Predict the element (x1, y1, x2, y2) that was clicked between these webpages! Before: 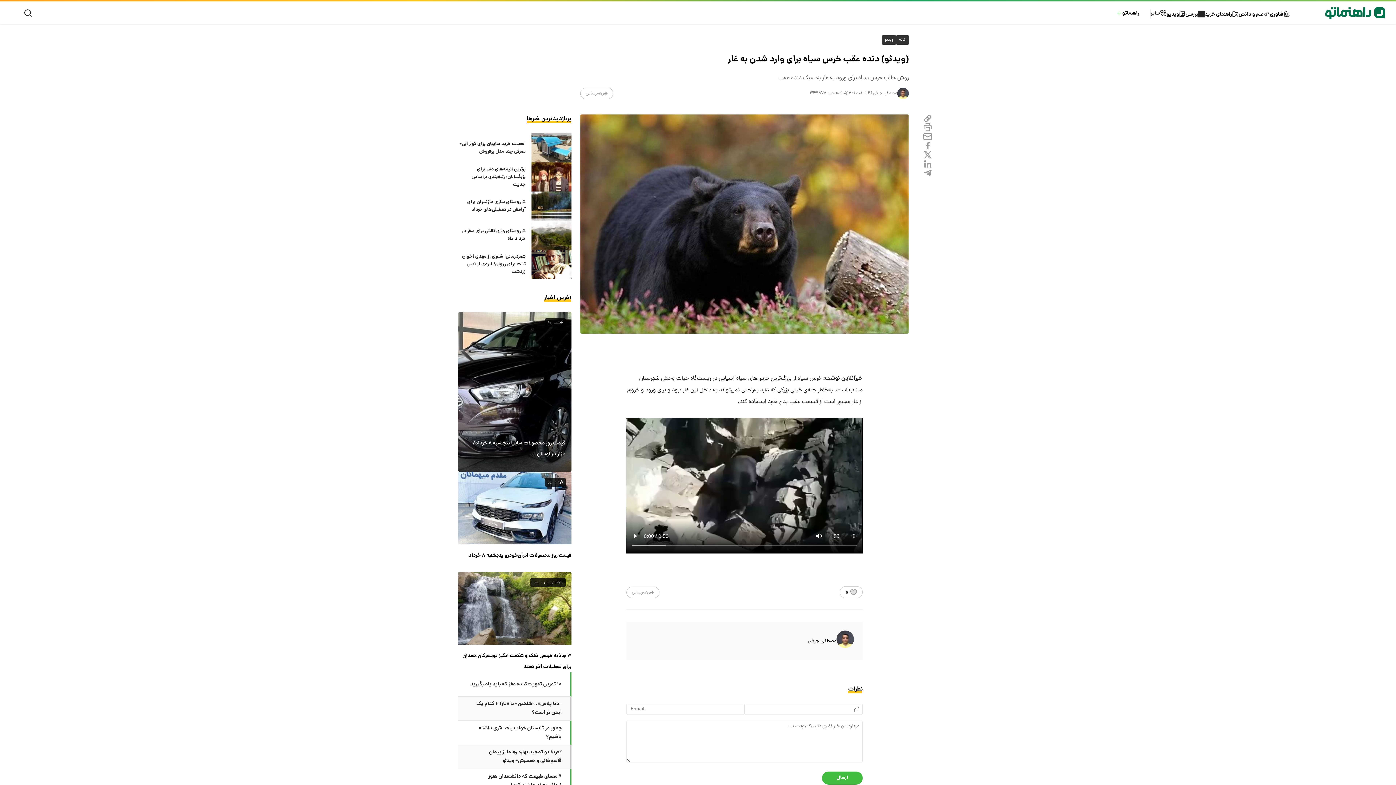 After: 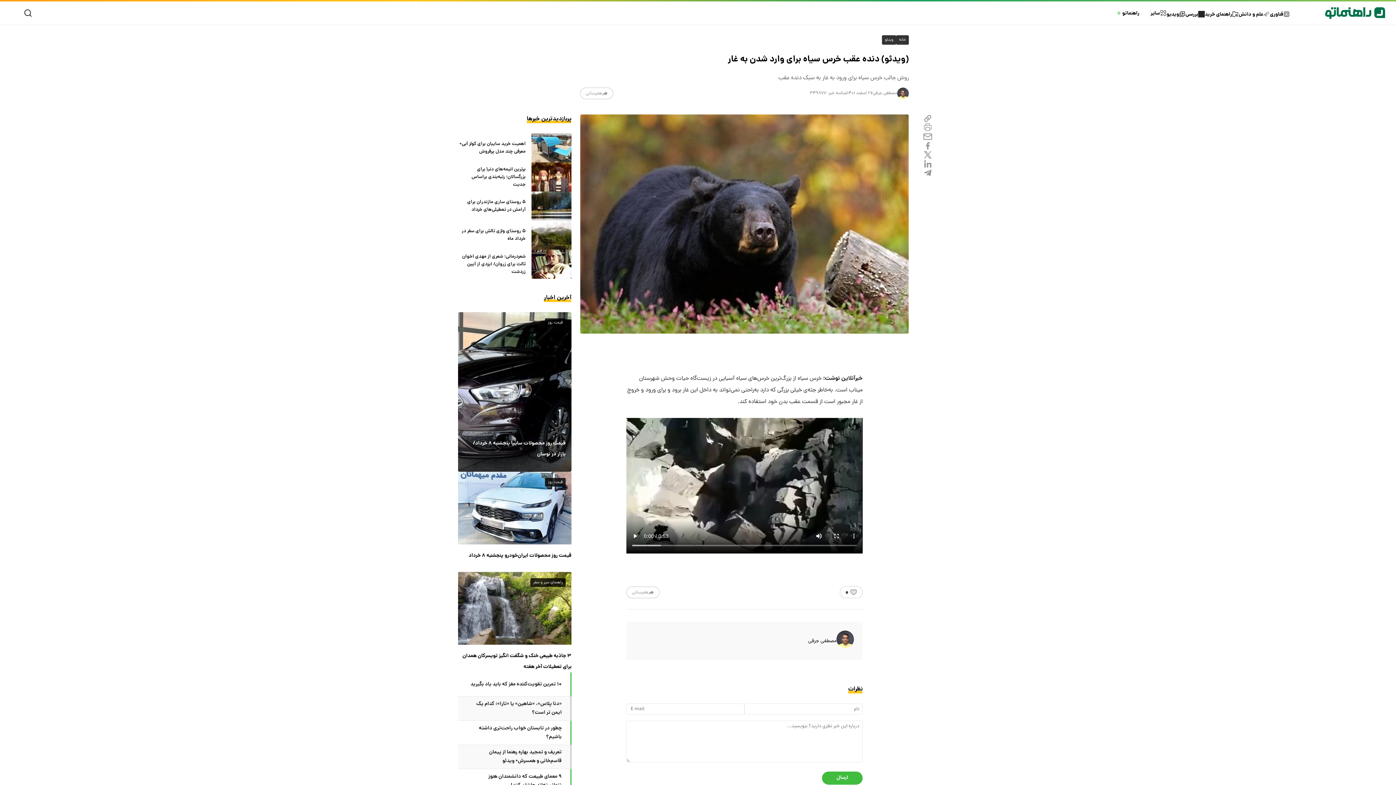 Action: bbox: (1185, 10, 1205, 23) label: بررسی